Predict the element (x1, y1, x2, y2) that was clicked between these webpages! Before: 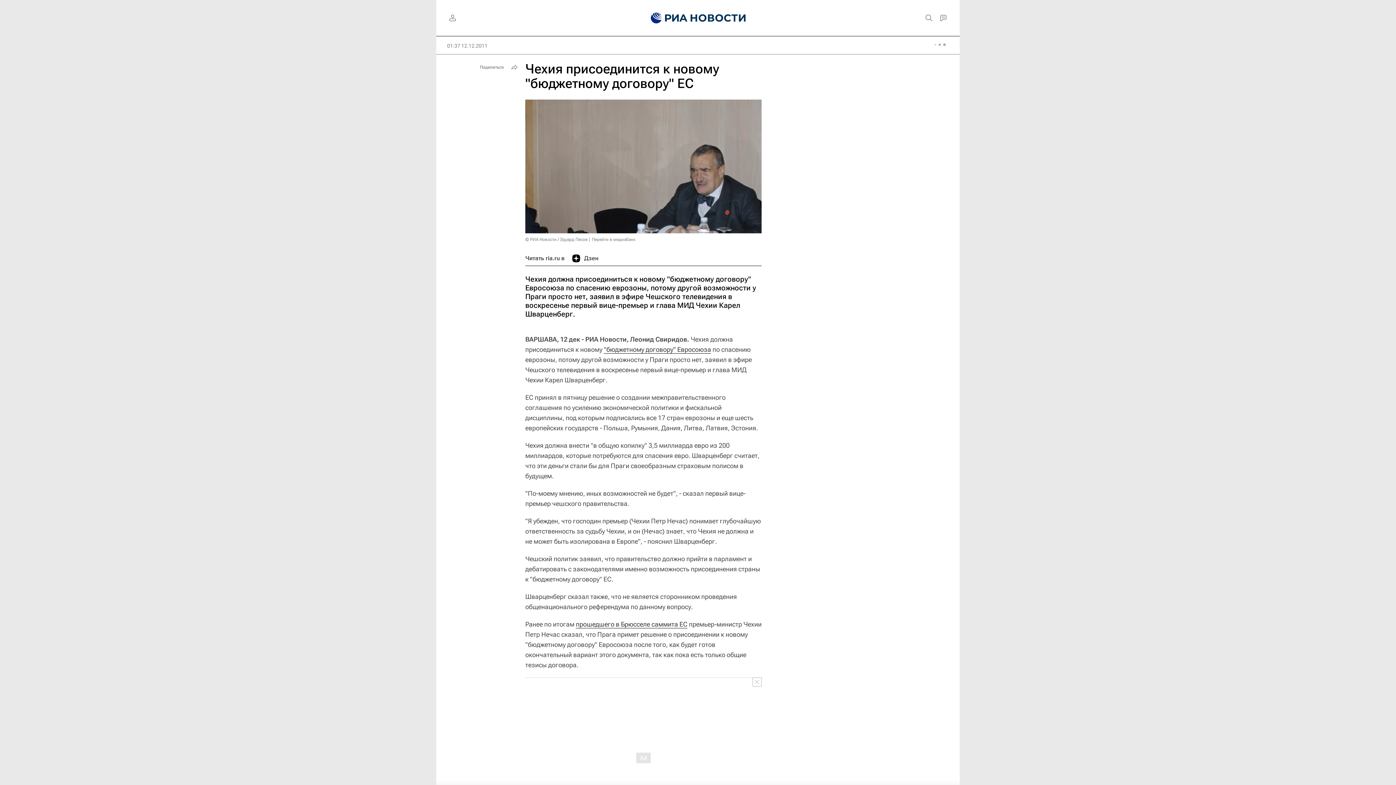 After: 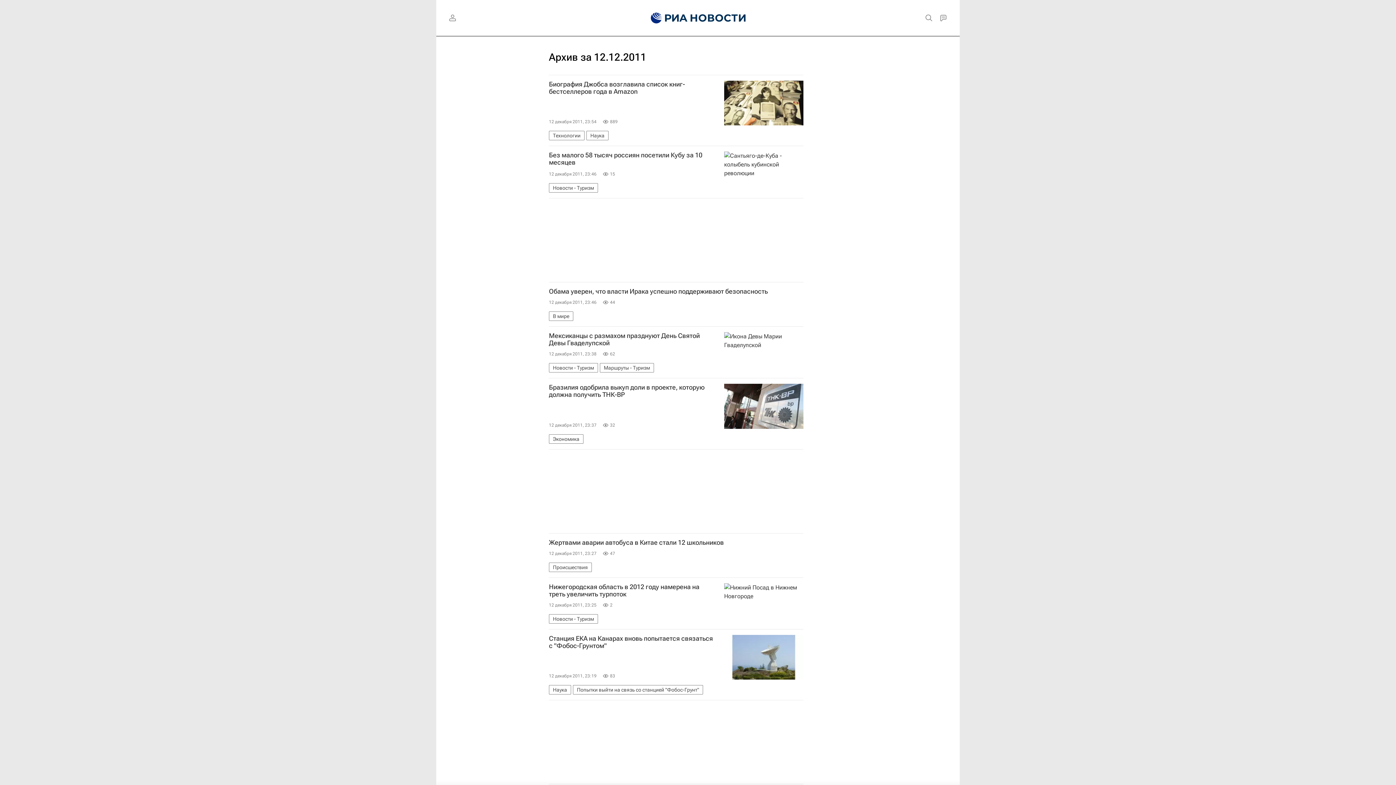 Action: bbox: (447, 42, 487, 49) label: 01:37 12.12.2011